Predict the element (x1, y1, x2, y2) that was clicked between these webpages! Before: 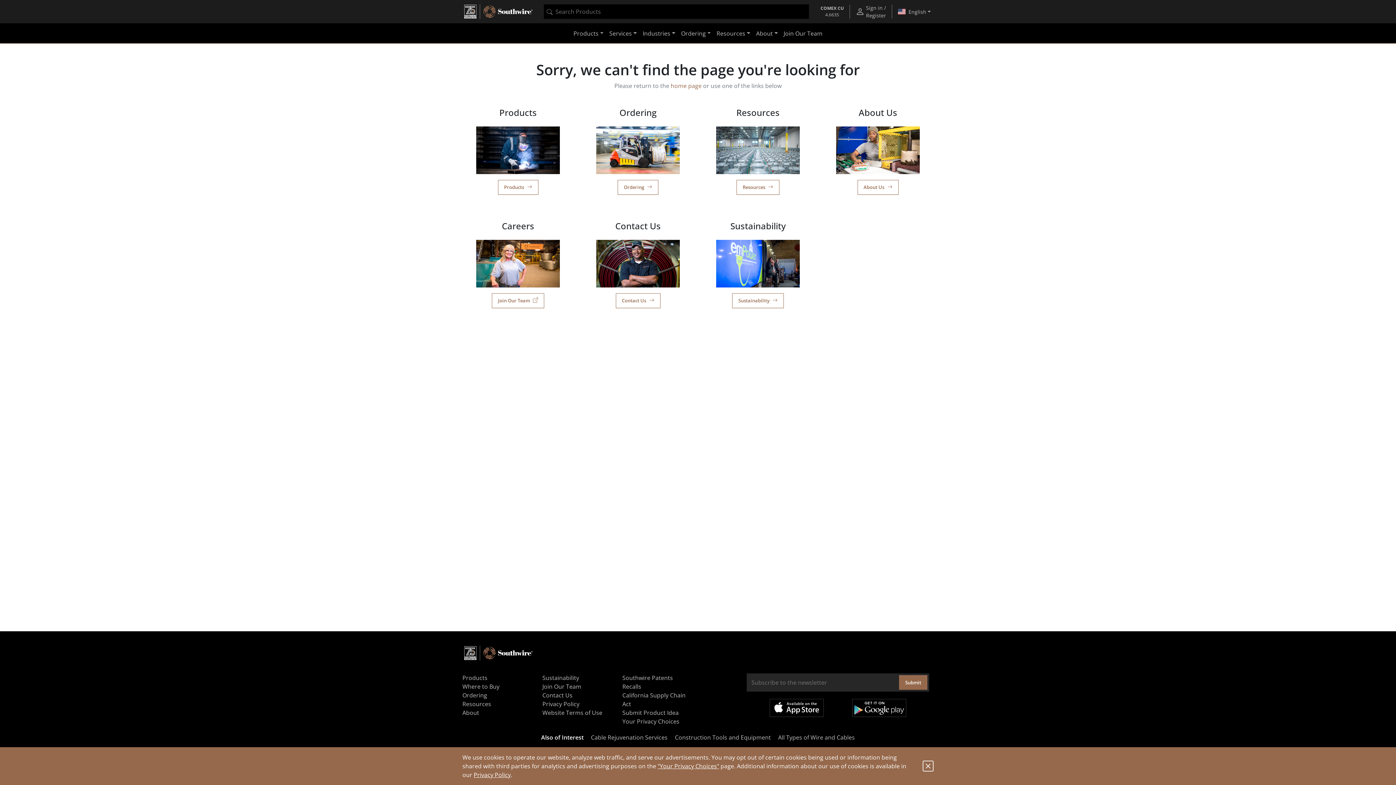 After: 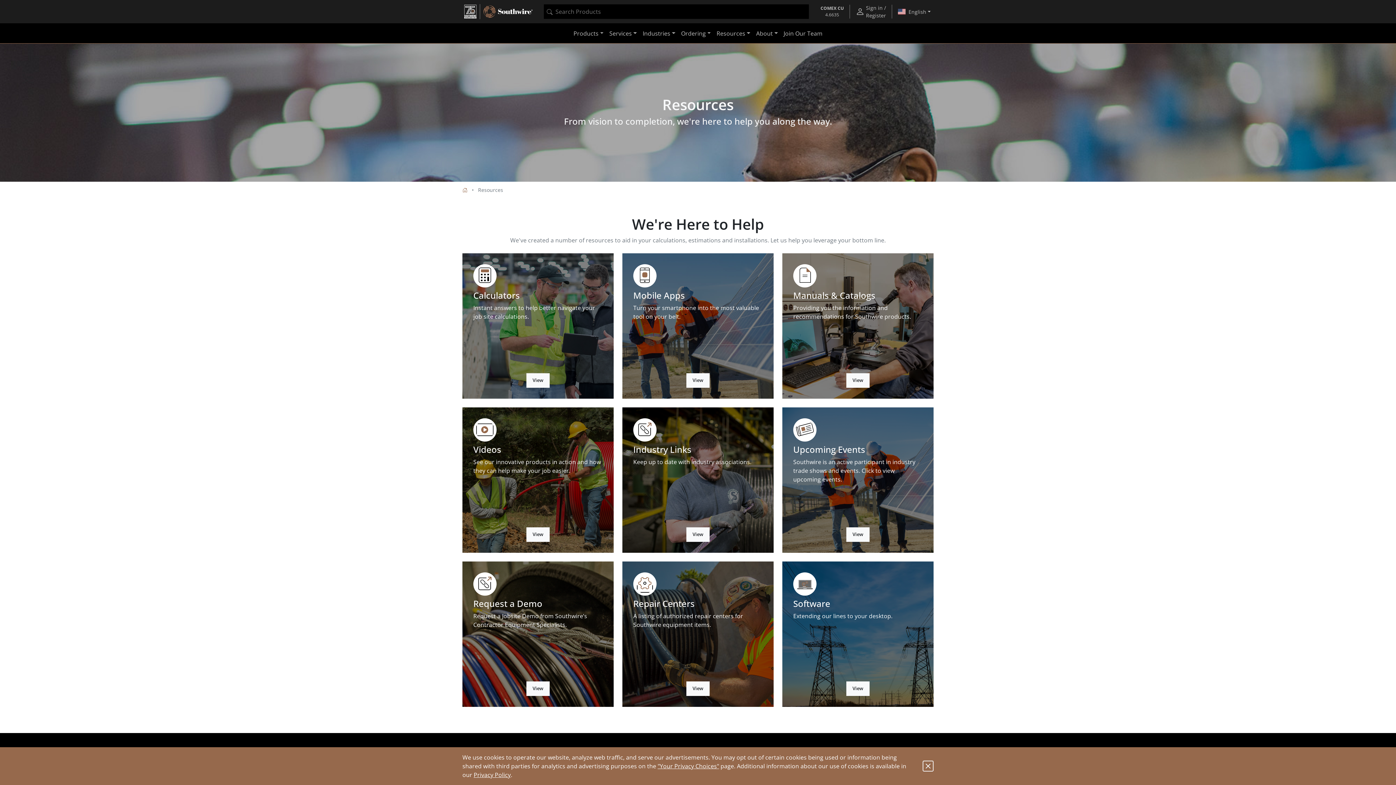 Action: label: Resources bbox: (736, 180, 779, 194)